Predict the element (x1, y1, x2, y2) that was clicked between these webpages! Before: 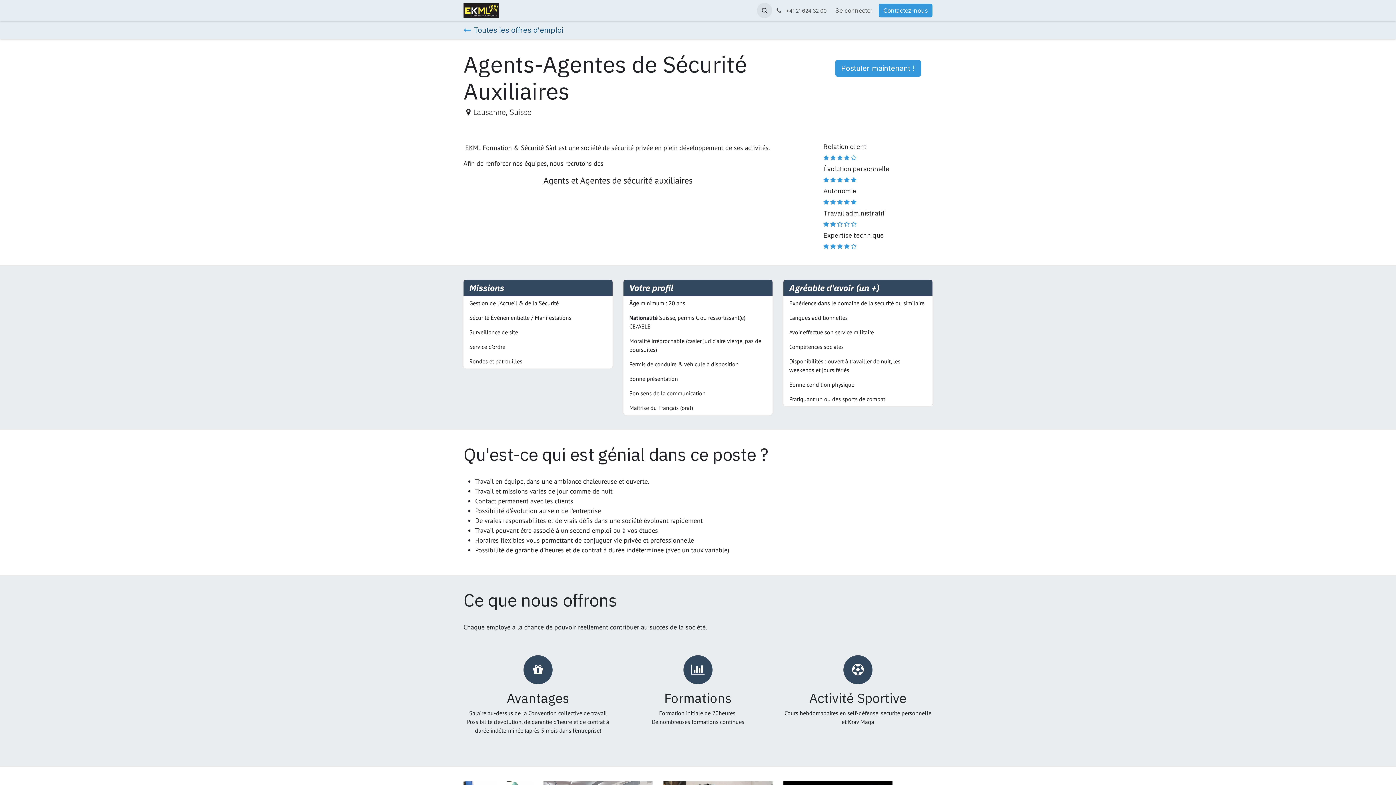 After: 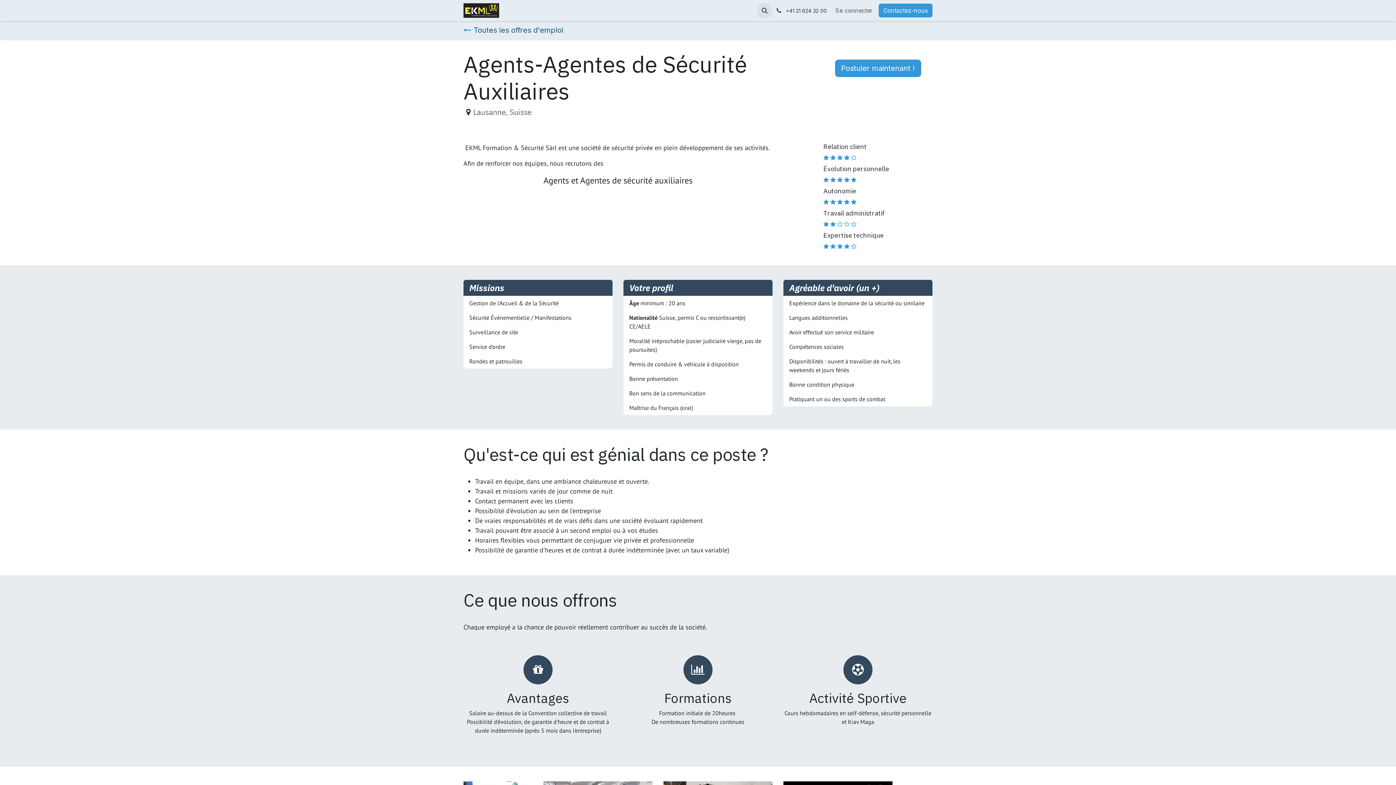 Action: label:  +41 21 624 32 00 bbox: (772, 3, 829, 17)